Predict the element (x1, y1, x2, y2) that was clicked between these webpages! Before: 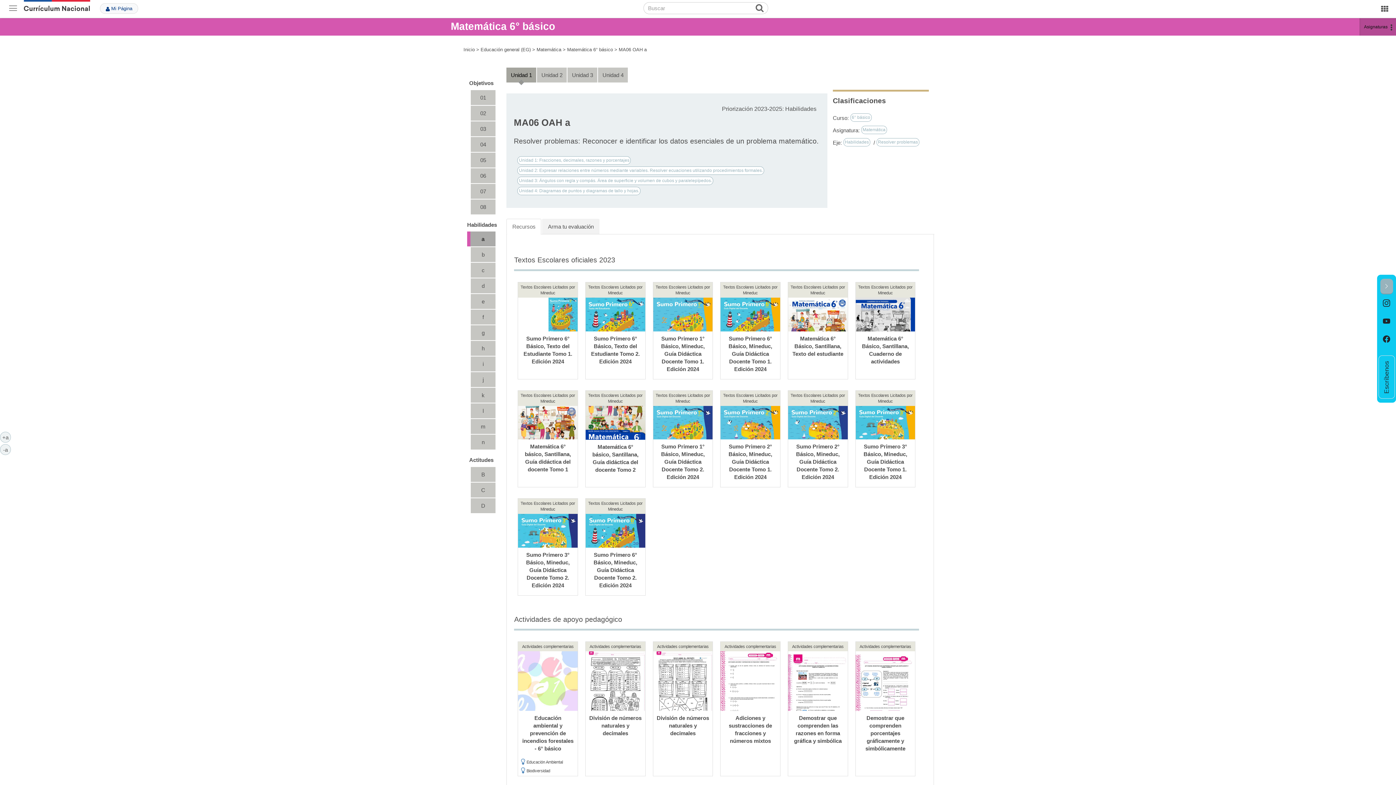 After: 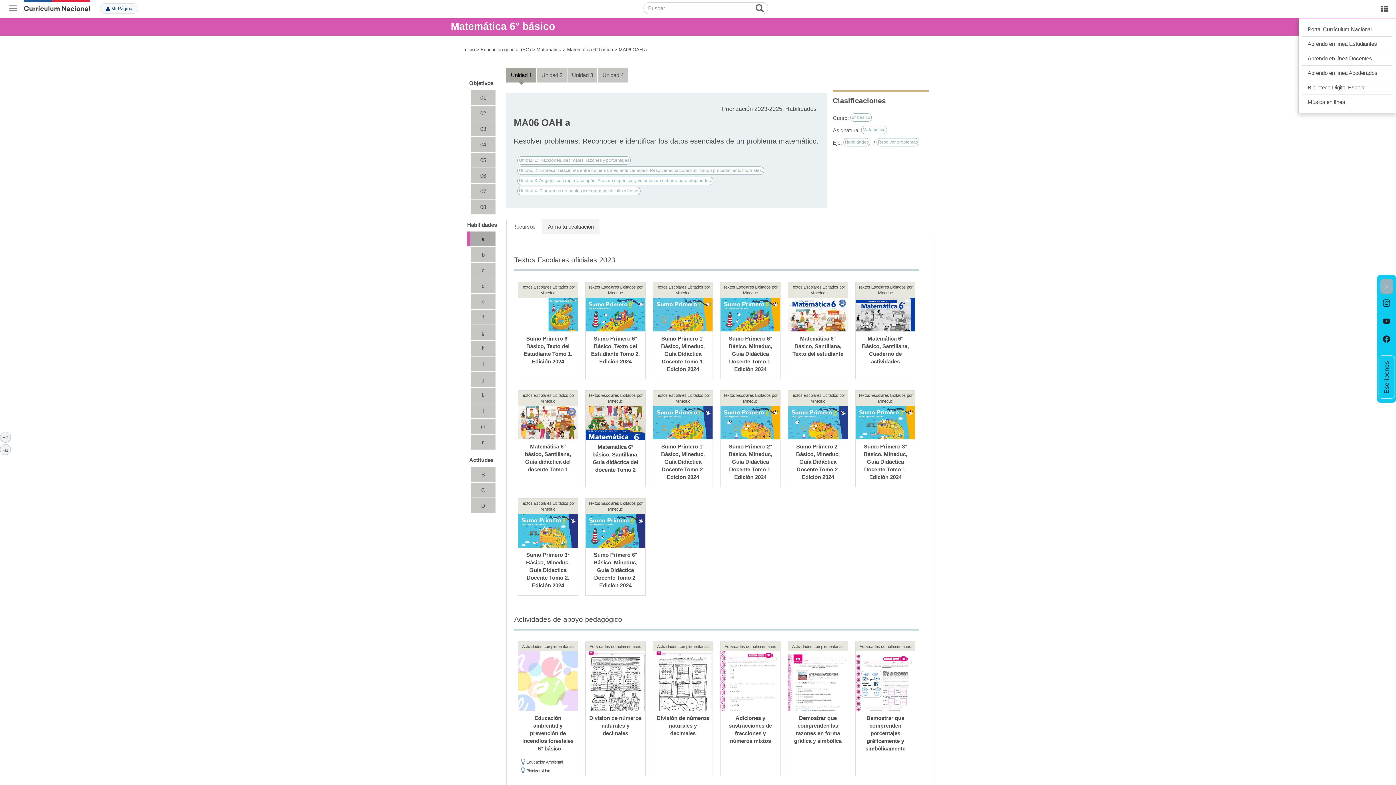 Action: label: Currículum Nacional
. bbox: (1381, 4, 1388, 13)